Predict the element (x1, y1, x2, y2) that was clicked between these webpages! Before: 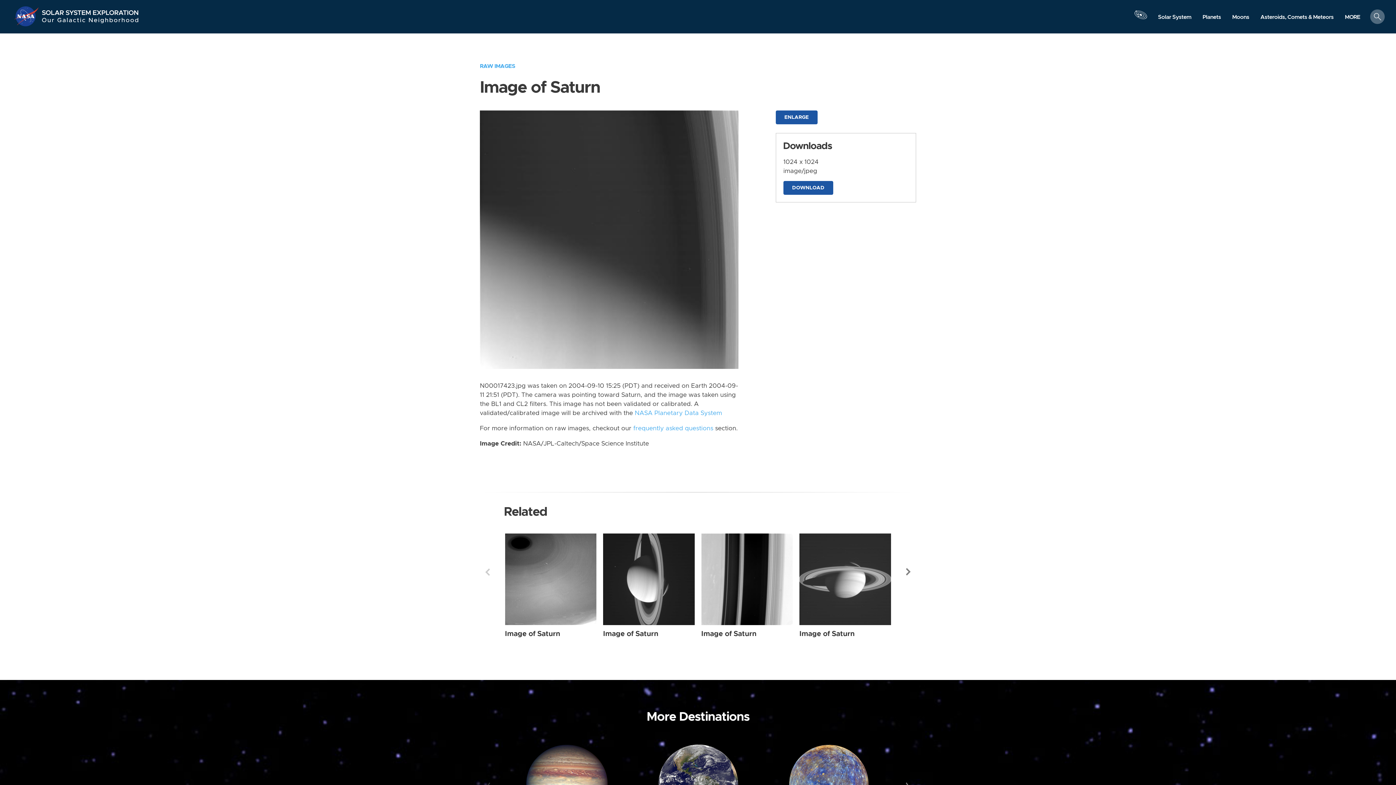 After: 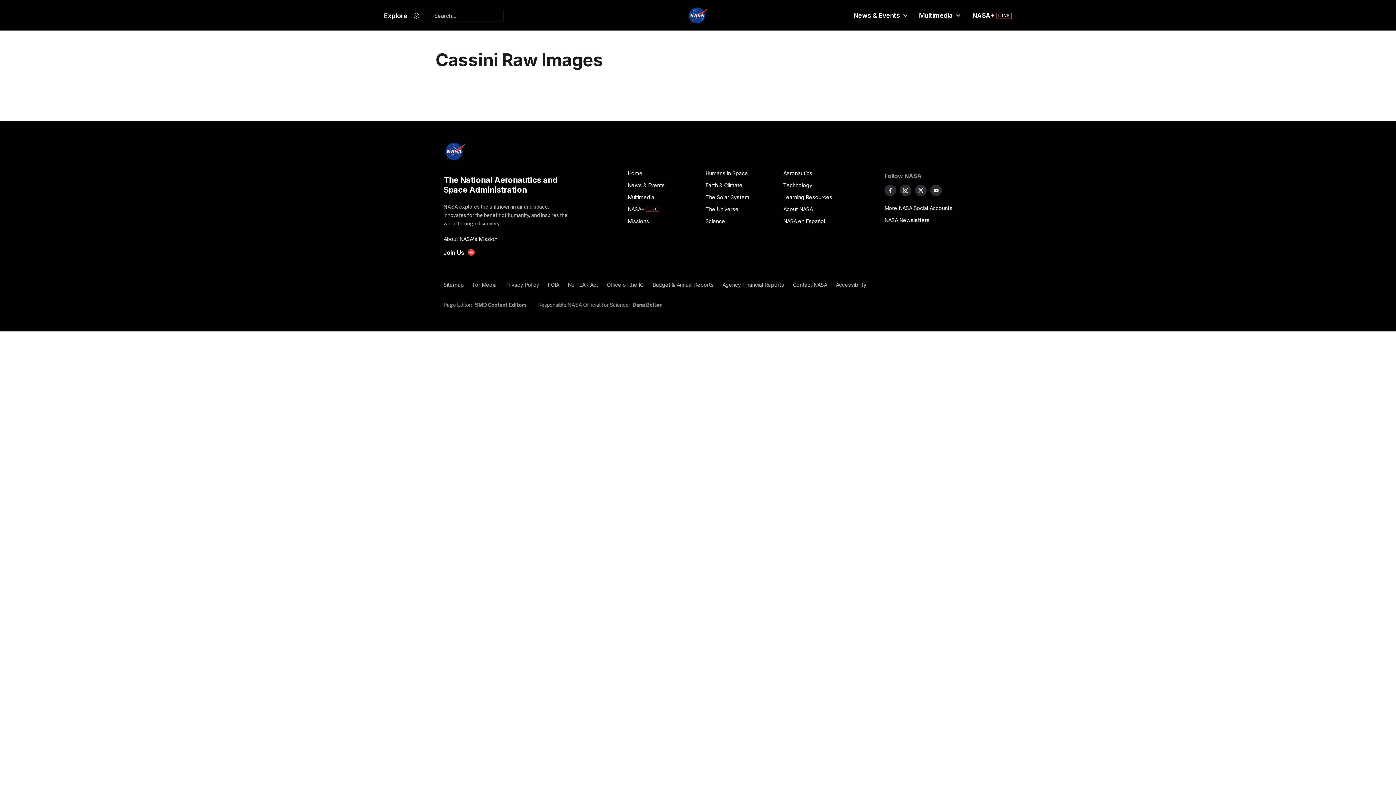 Action: bbox: (480, 63, 515, 69) label: RAW IMAGES